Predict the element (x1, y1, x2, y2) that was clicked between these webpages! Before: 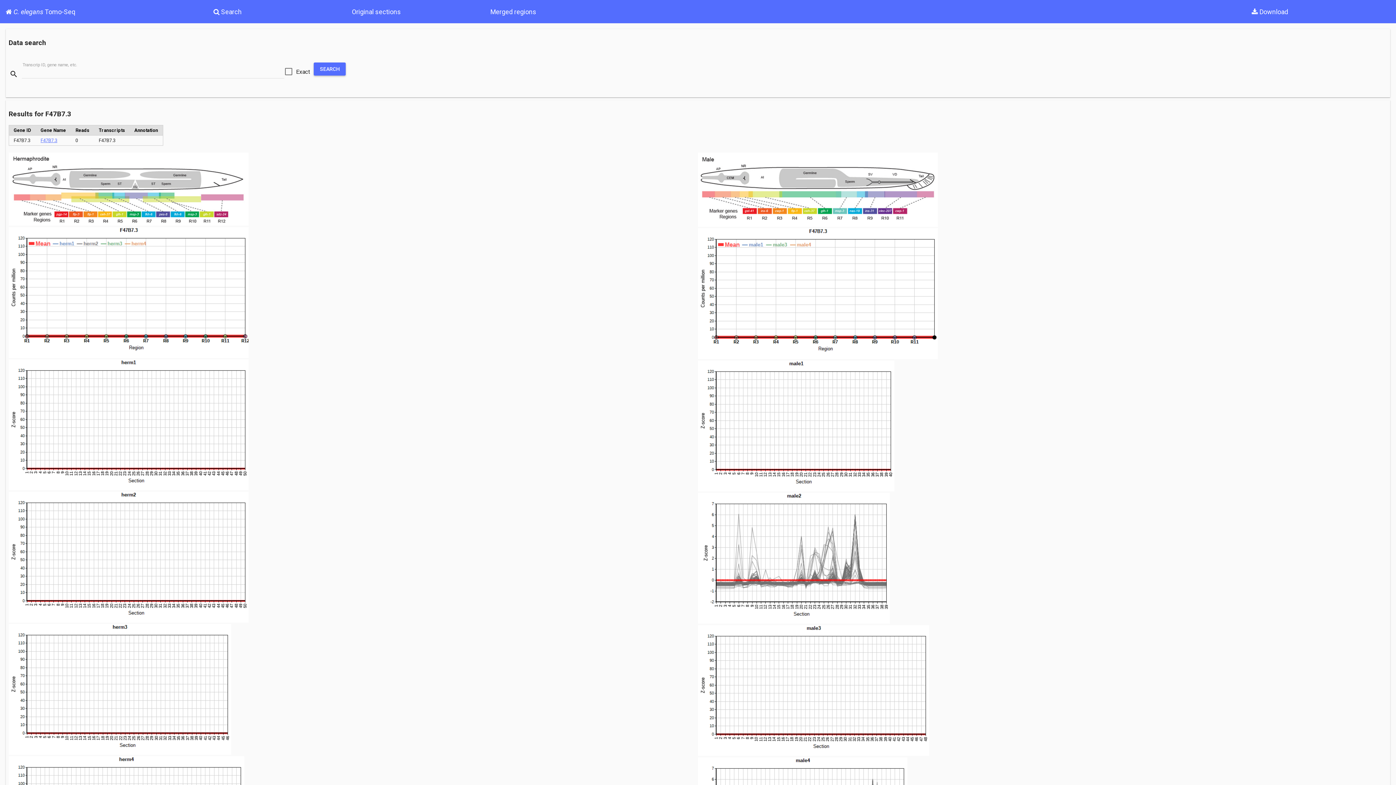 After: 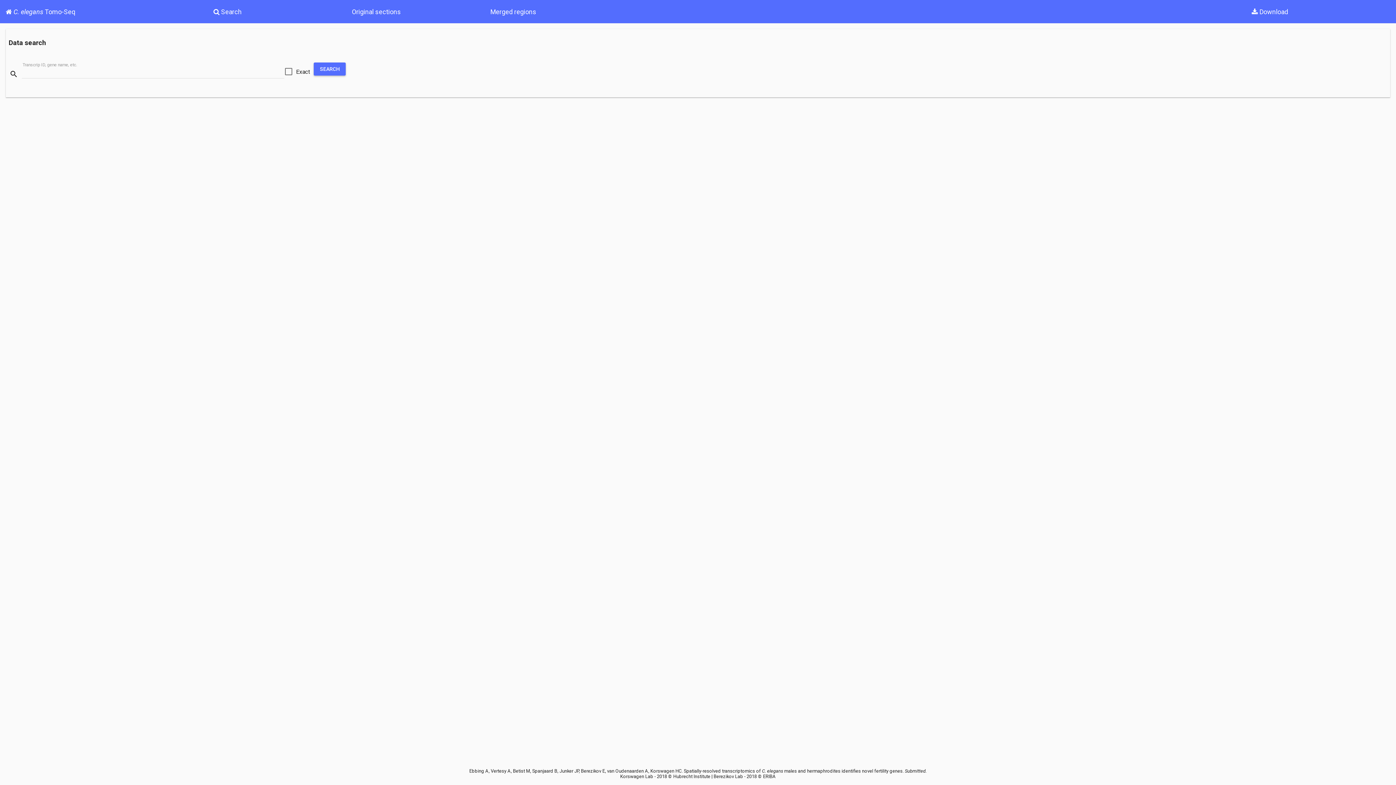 Action: bbox: (213, 7, 241, 15) label:  Search